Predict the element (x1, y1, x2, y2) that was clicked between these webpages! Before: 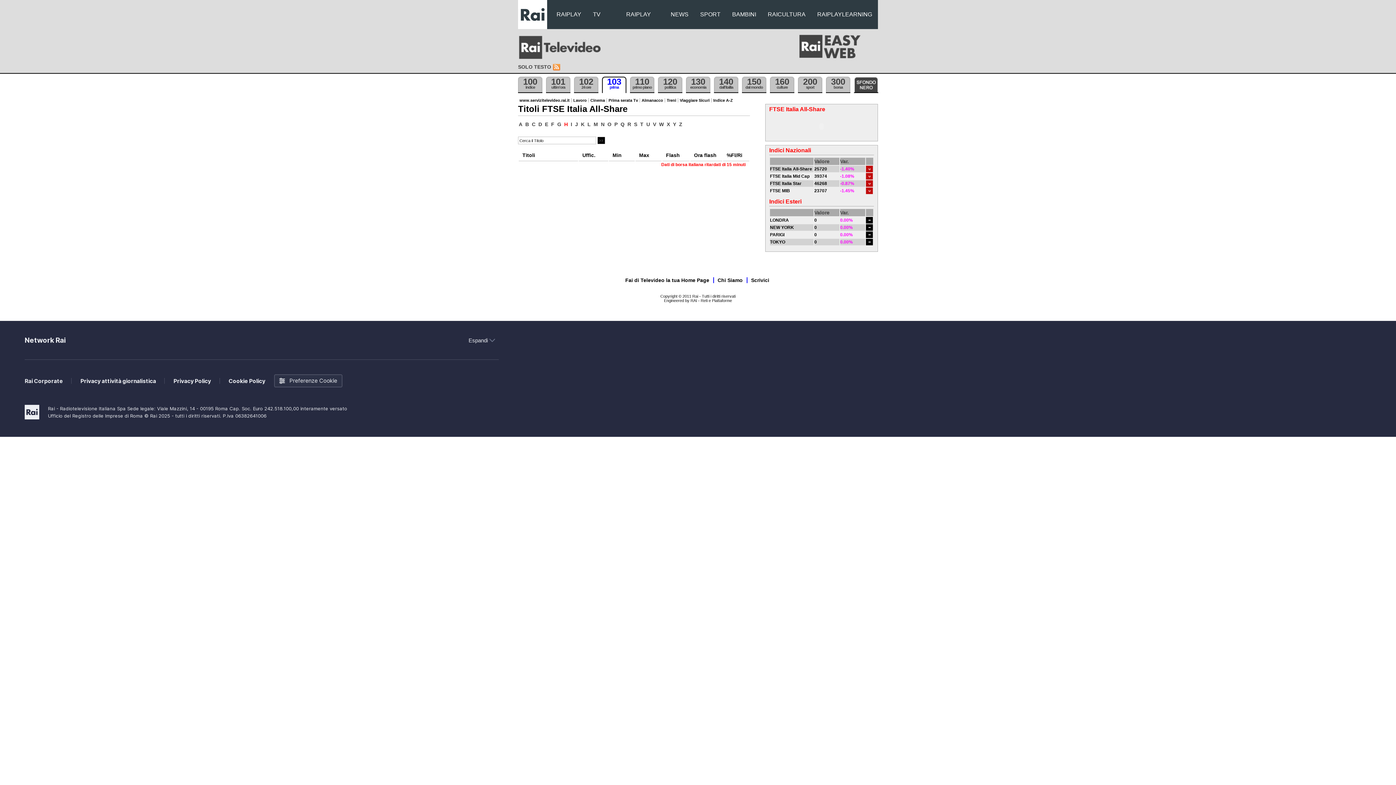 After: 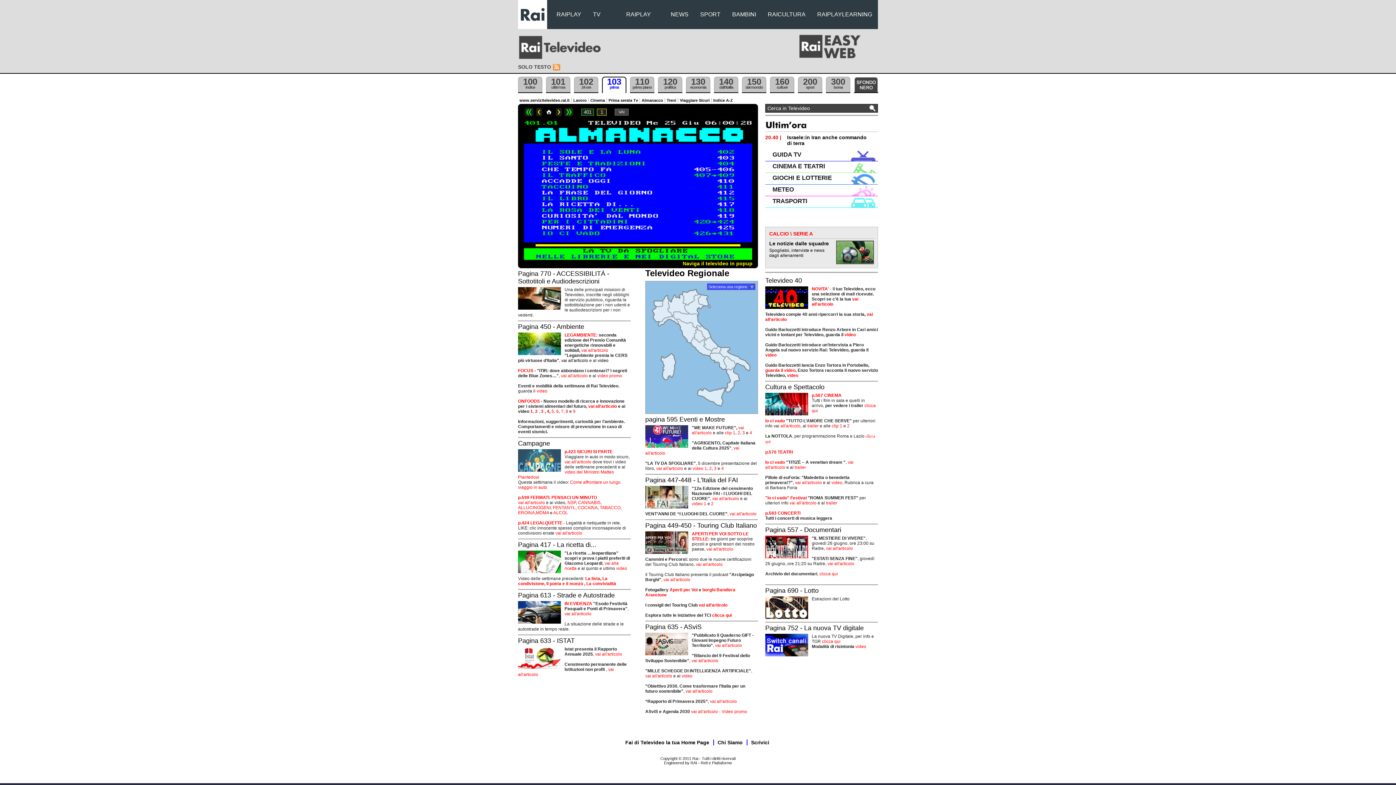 Action: bbox: (639, 98, 665, 102) label: Almanacco